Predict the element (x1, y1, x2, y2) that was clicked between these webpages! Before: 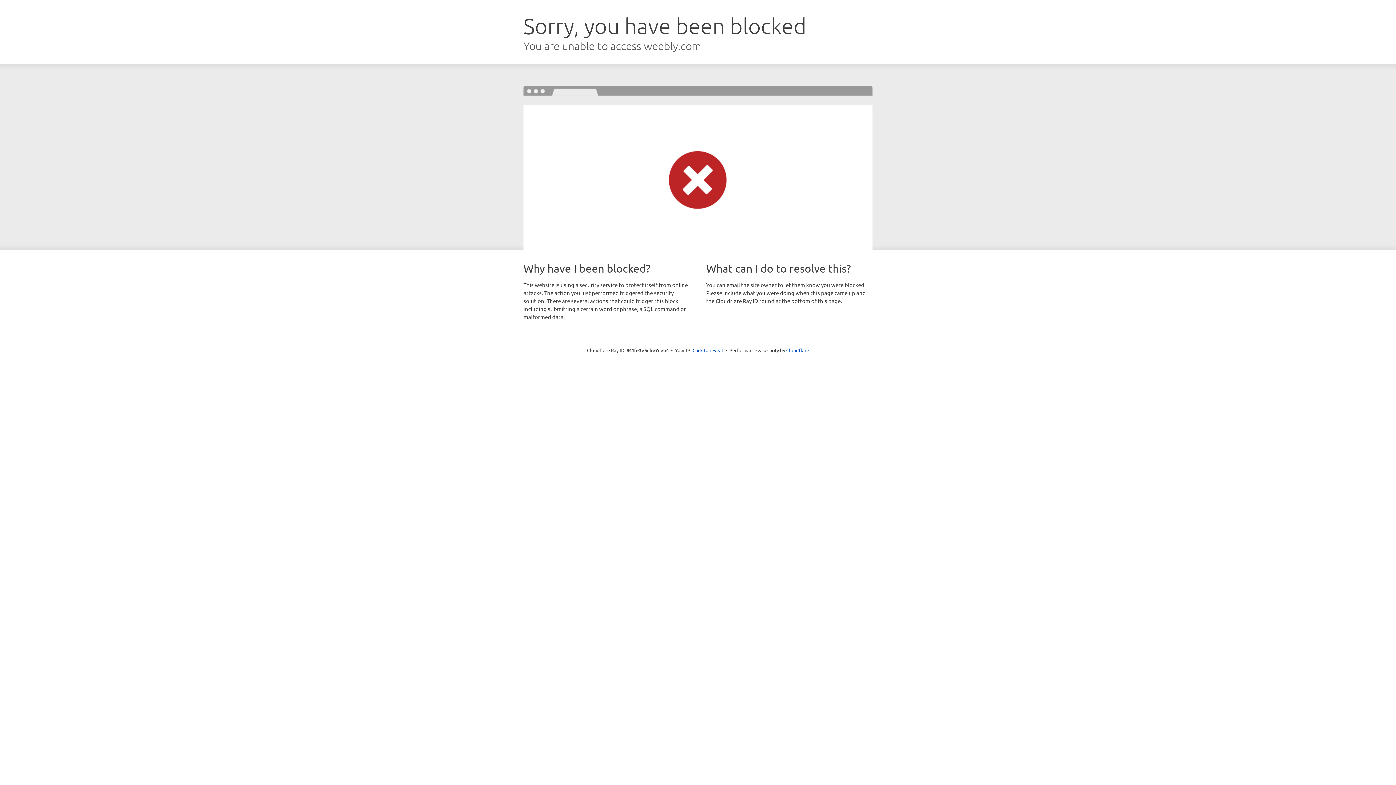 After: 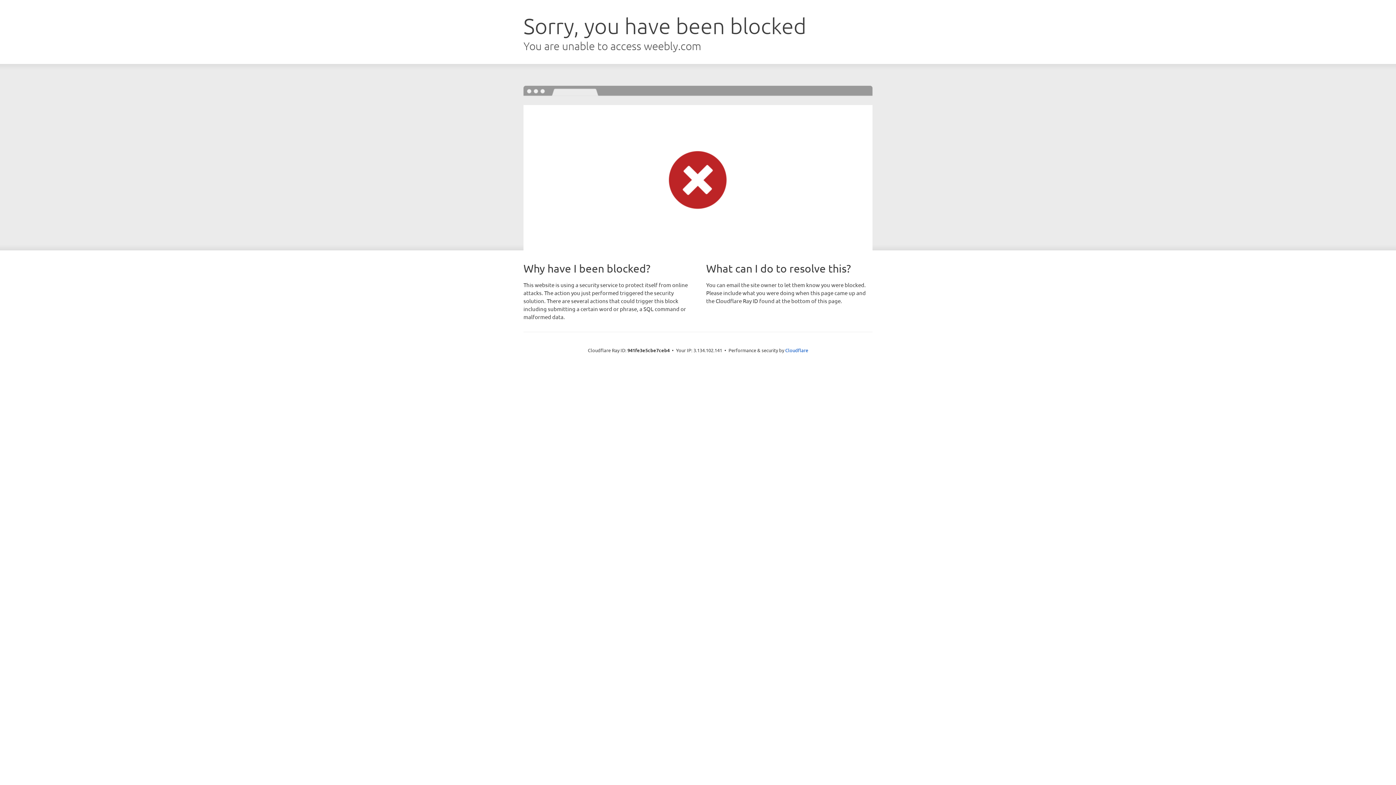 Action: label: Click to reveal bbox: (692, 346, 723, 353)